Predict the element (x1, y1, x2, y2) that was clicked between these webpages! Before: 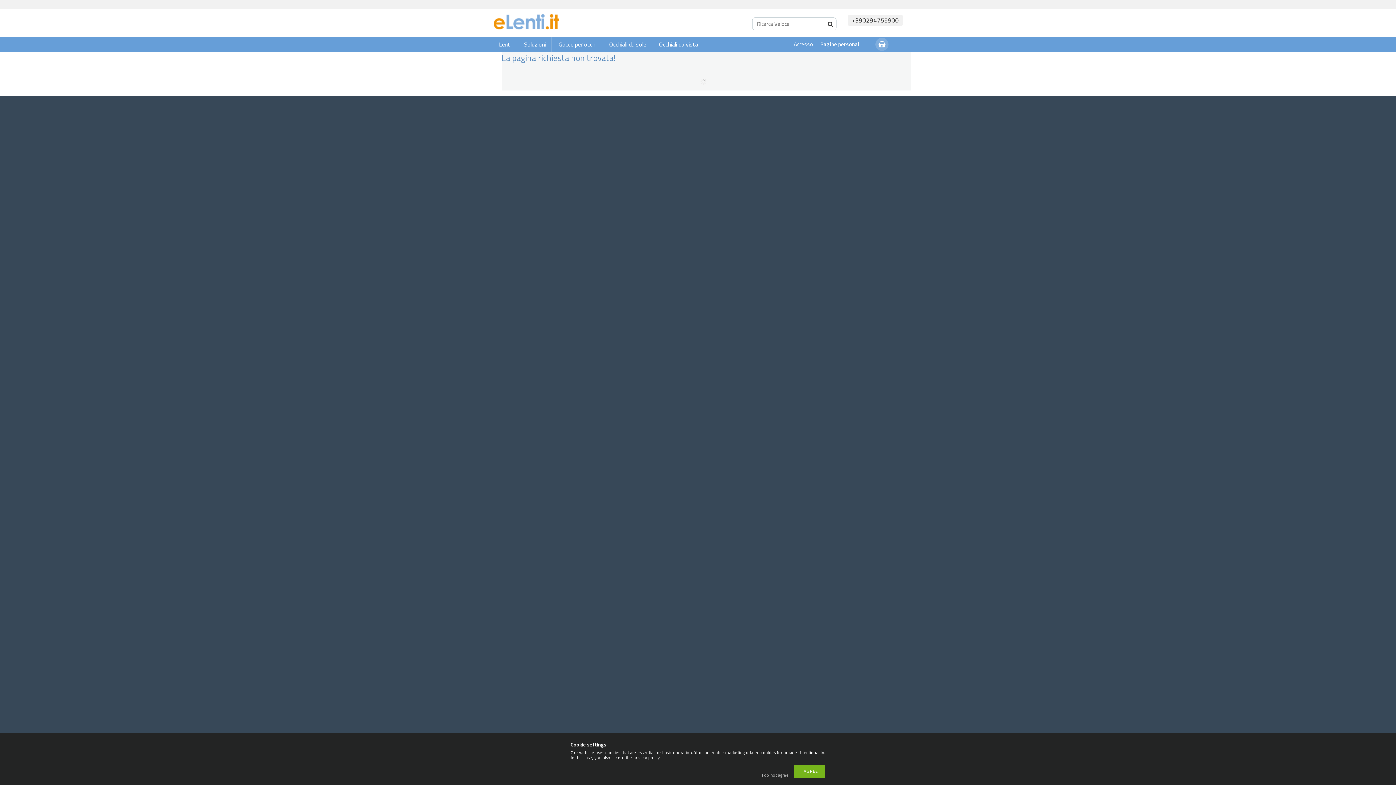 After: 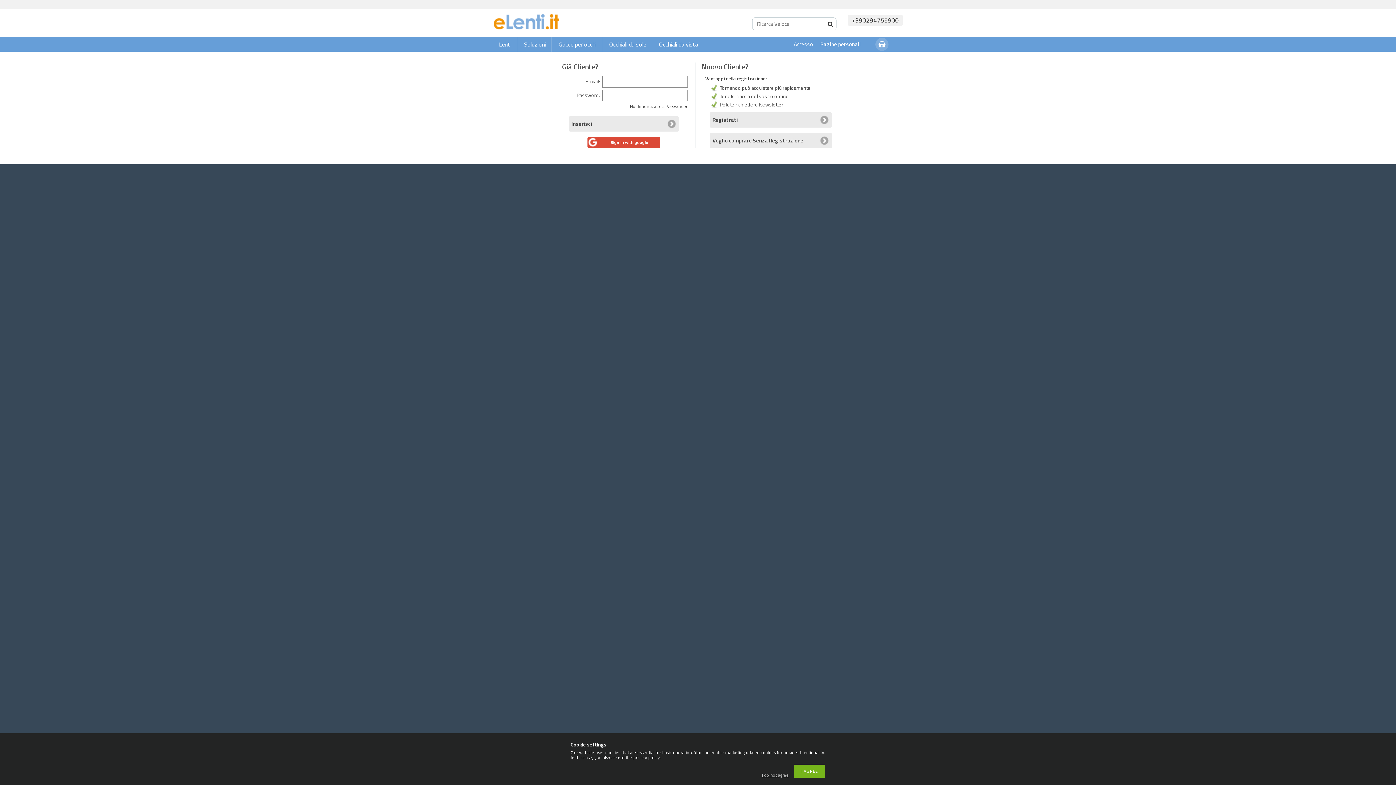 Action: label: Pagine personali bbox: (816, 40, 864, 48)